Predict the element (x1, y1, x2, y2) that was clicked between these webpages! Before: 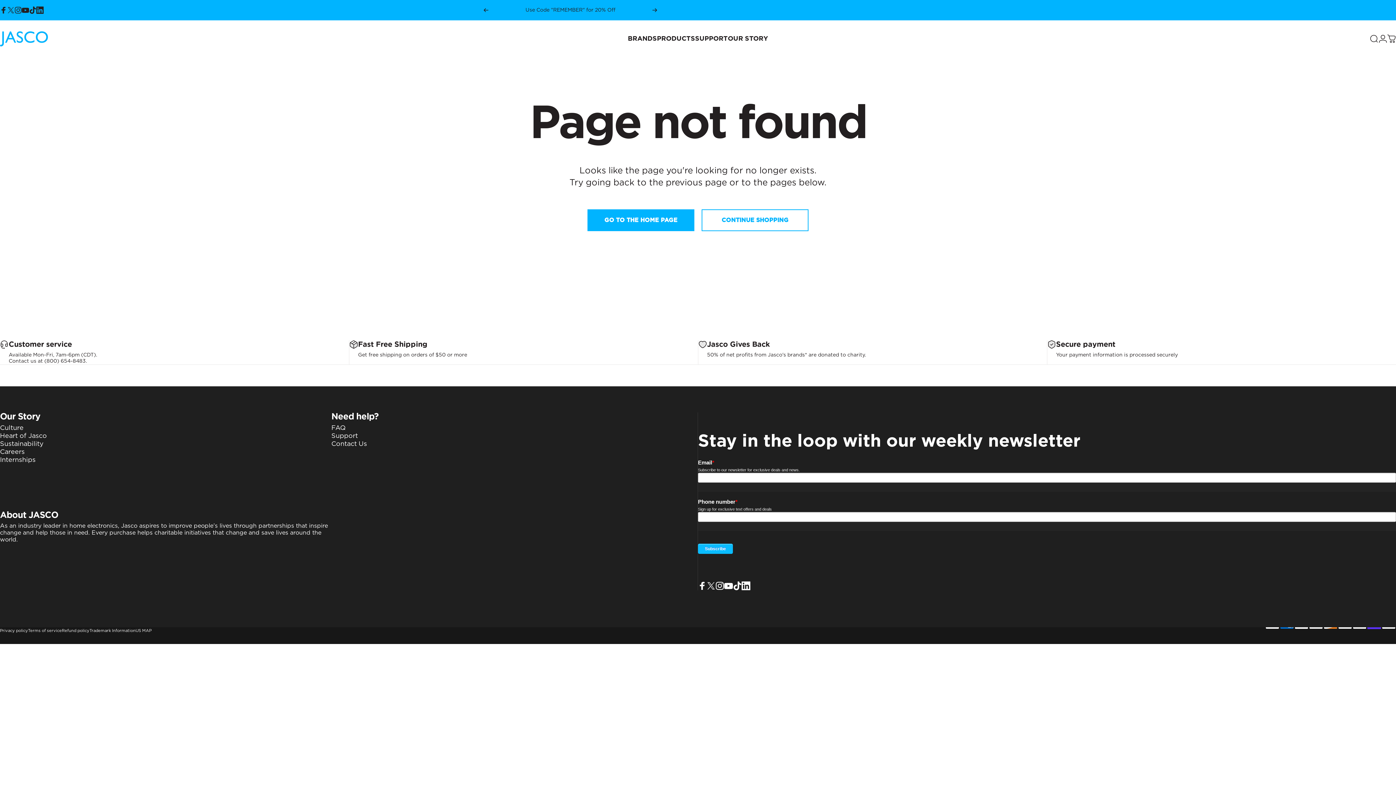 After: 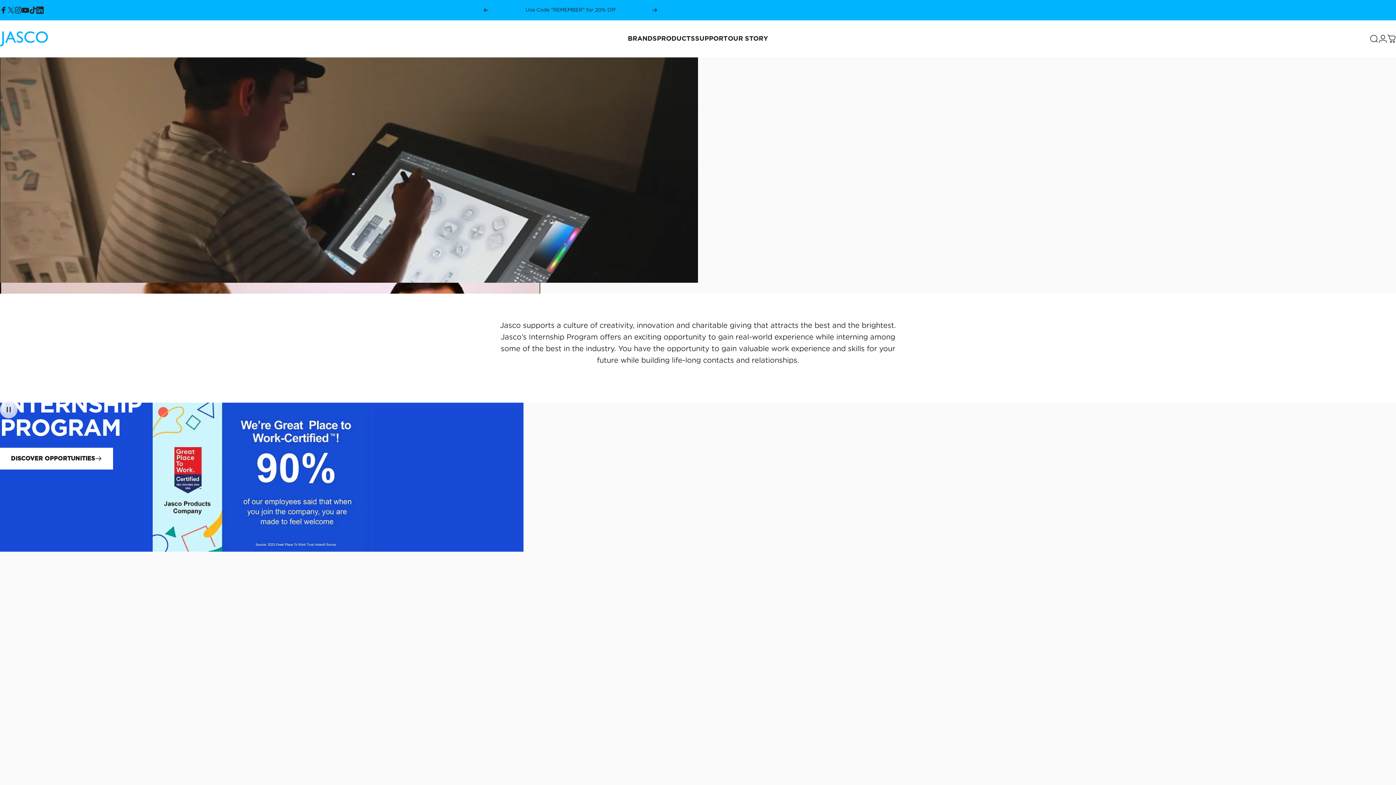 Action: bbox: (0, 456, 35, 464) label: Internships